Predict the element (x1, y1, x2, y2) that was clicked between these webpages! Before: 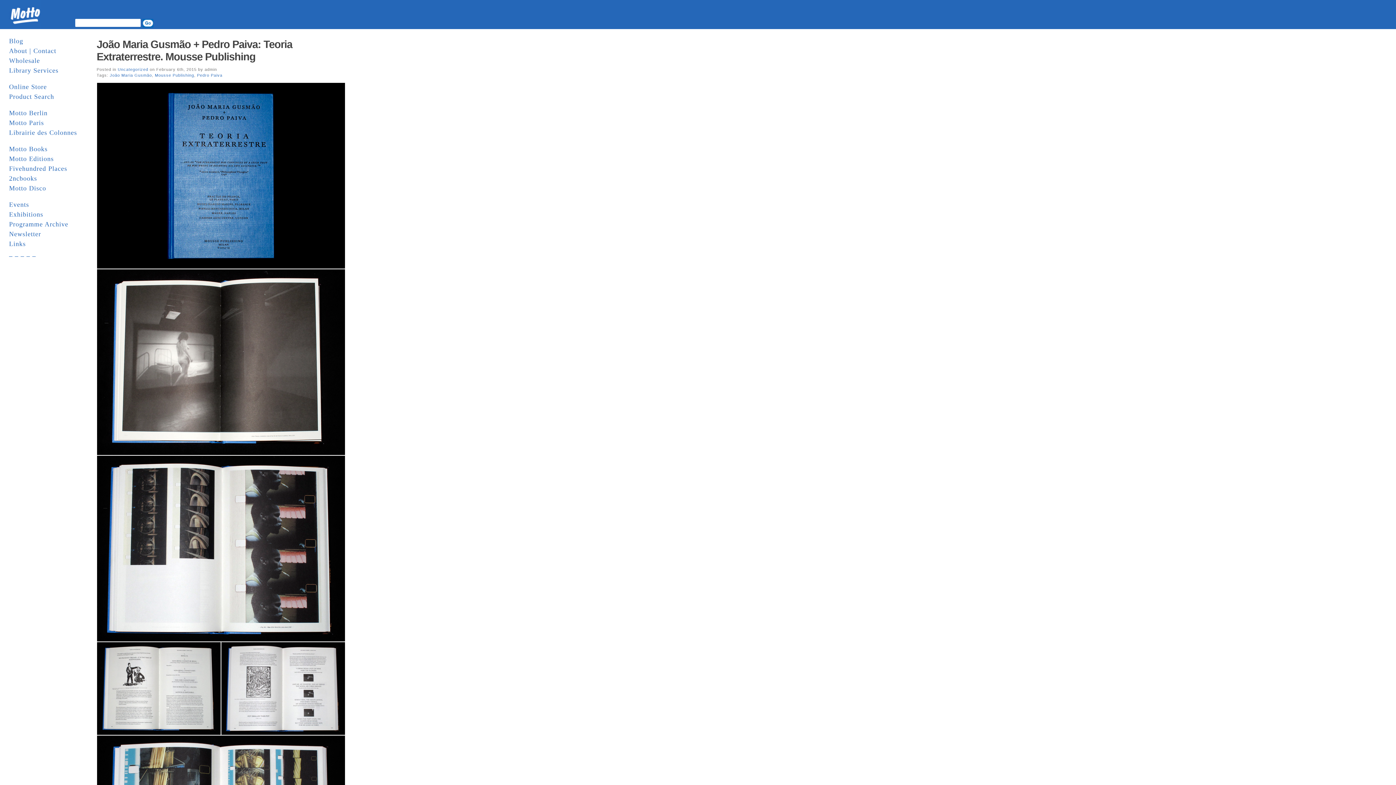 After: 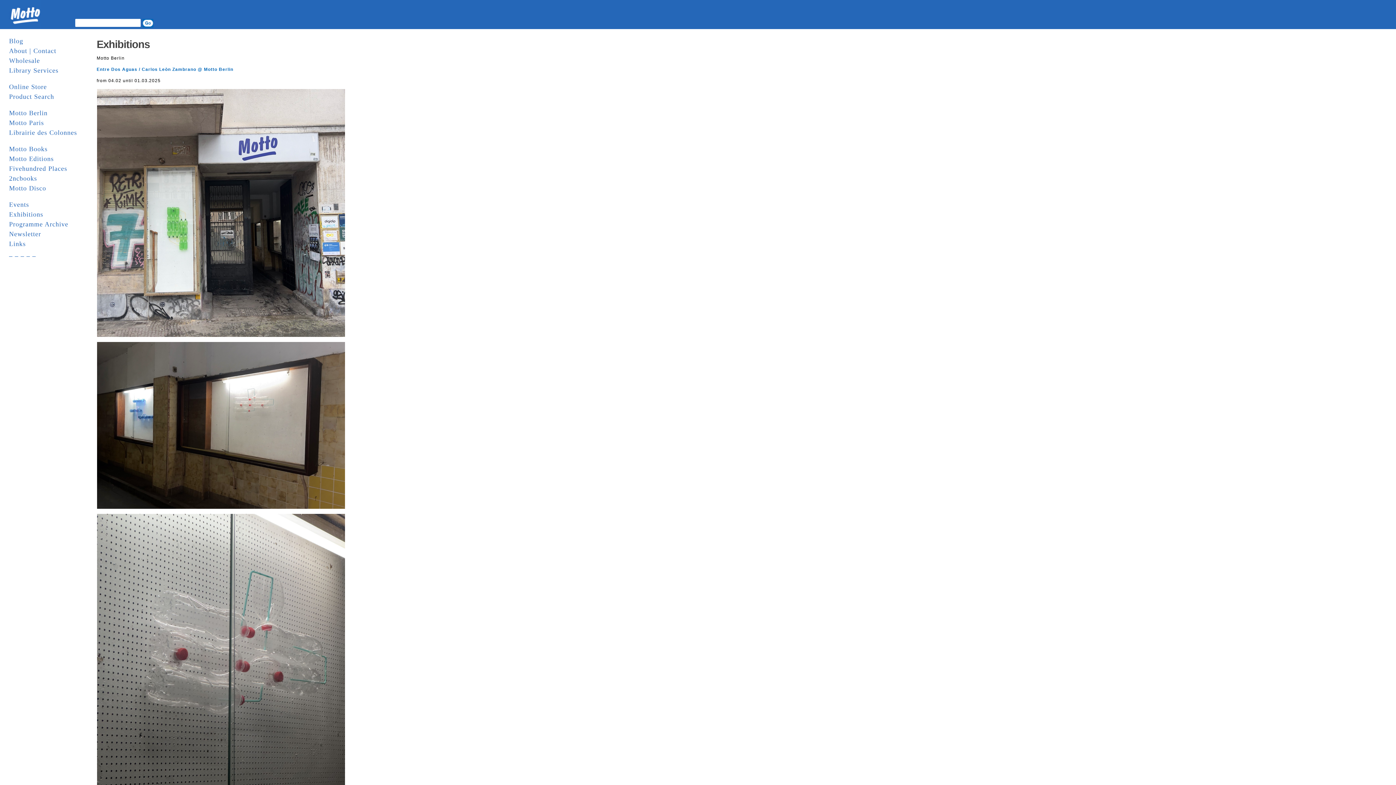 Action: label: Exhibitions bbox: (9, 208, 43, 221)